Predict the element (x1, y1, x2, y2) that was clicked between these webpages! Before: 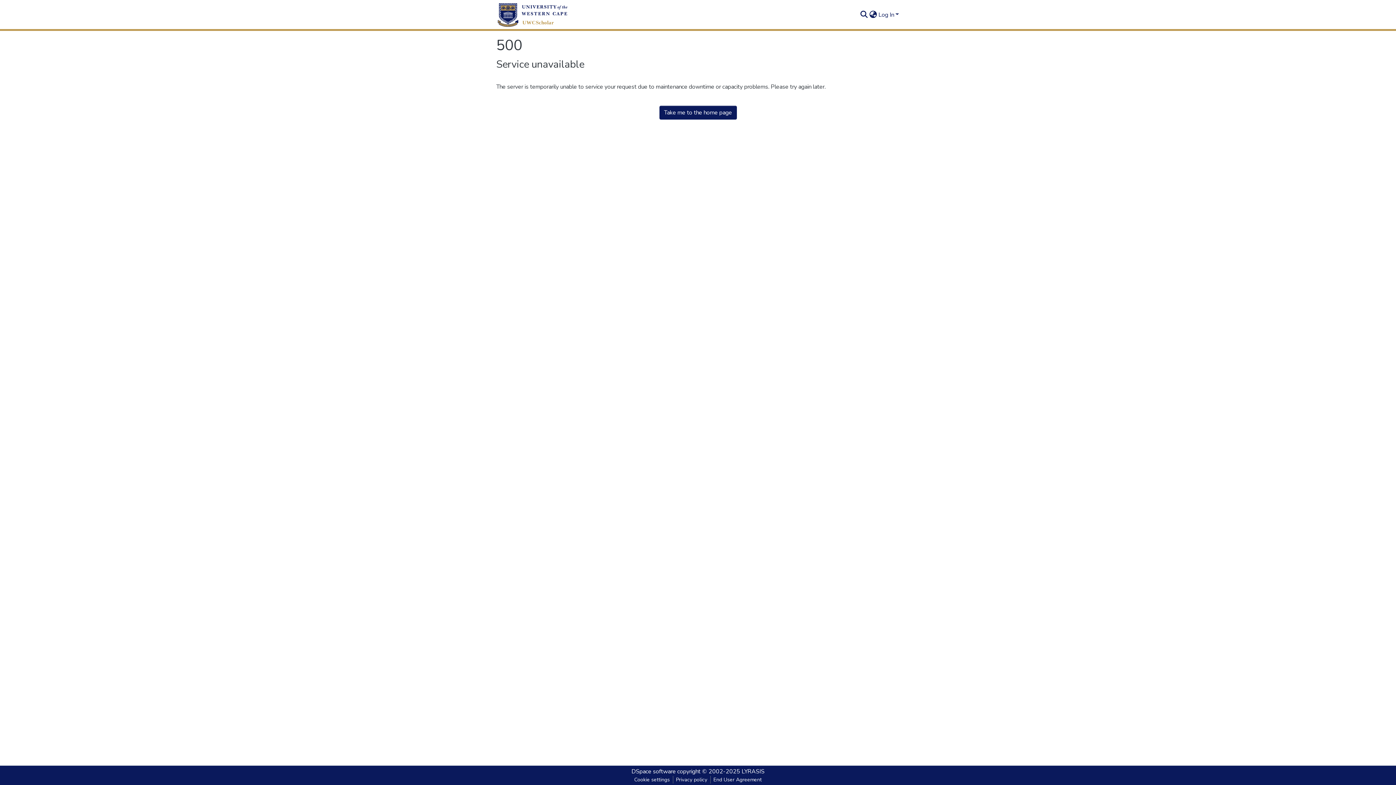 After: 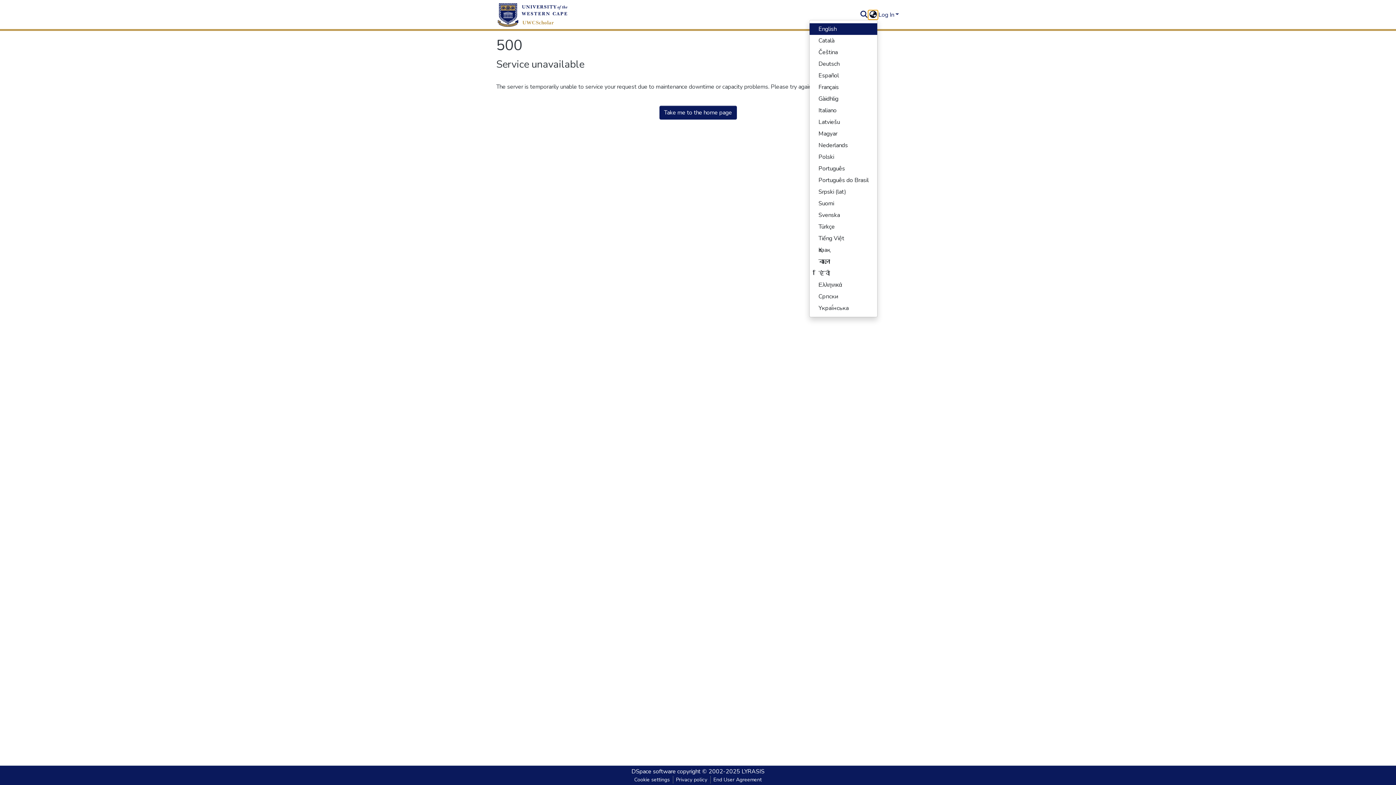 Action: label: Language switch bbox: (868, 10, 877, 19)